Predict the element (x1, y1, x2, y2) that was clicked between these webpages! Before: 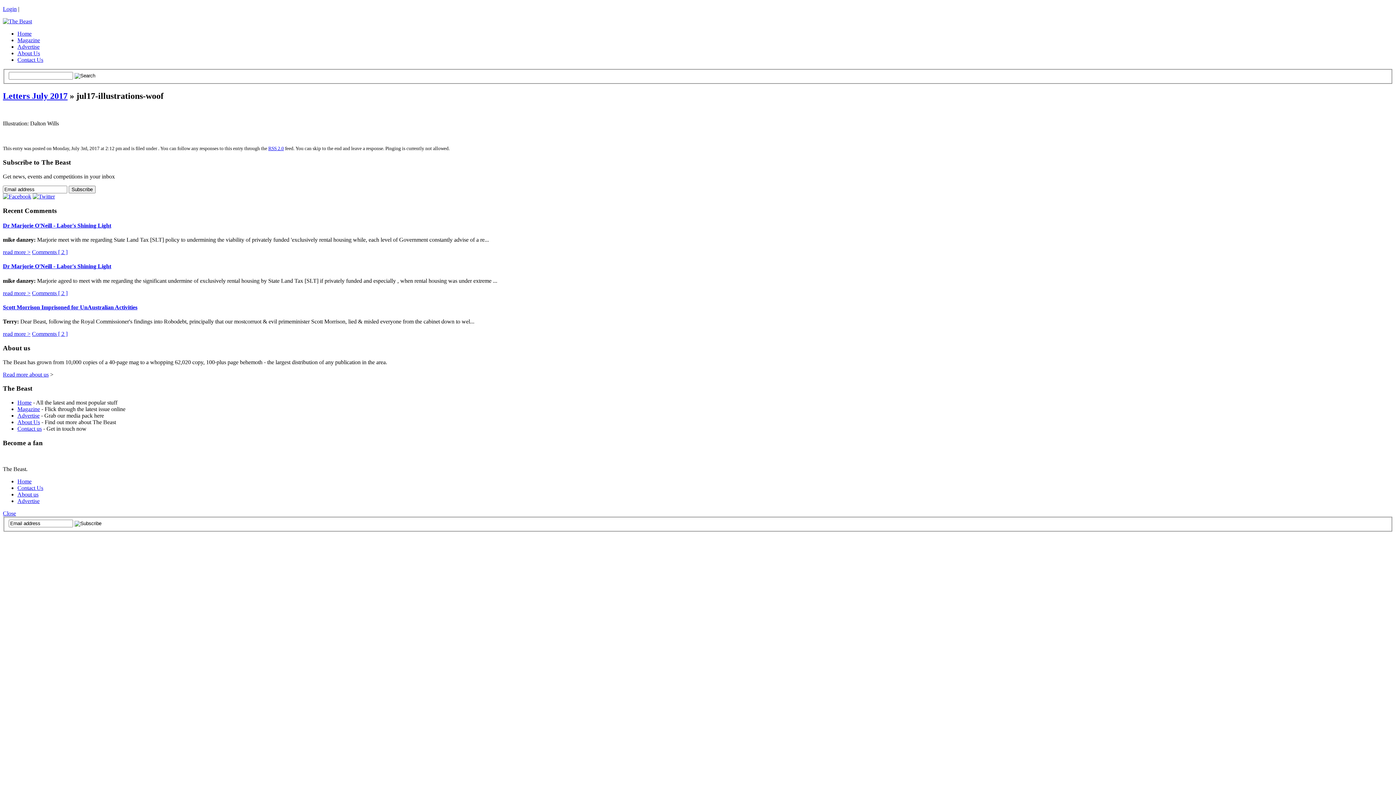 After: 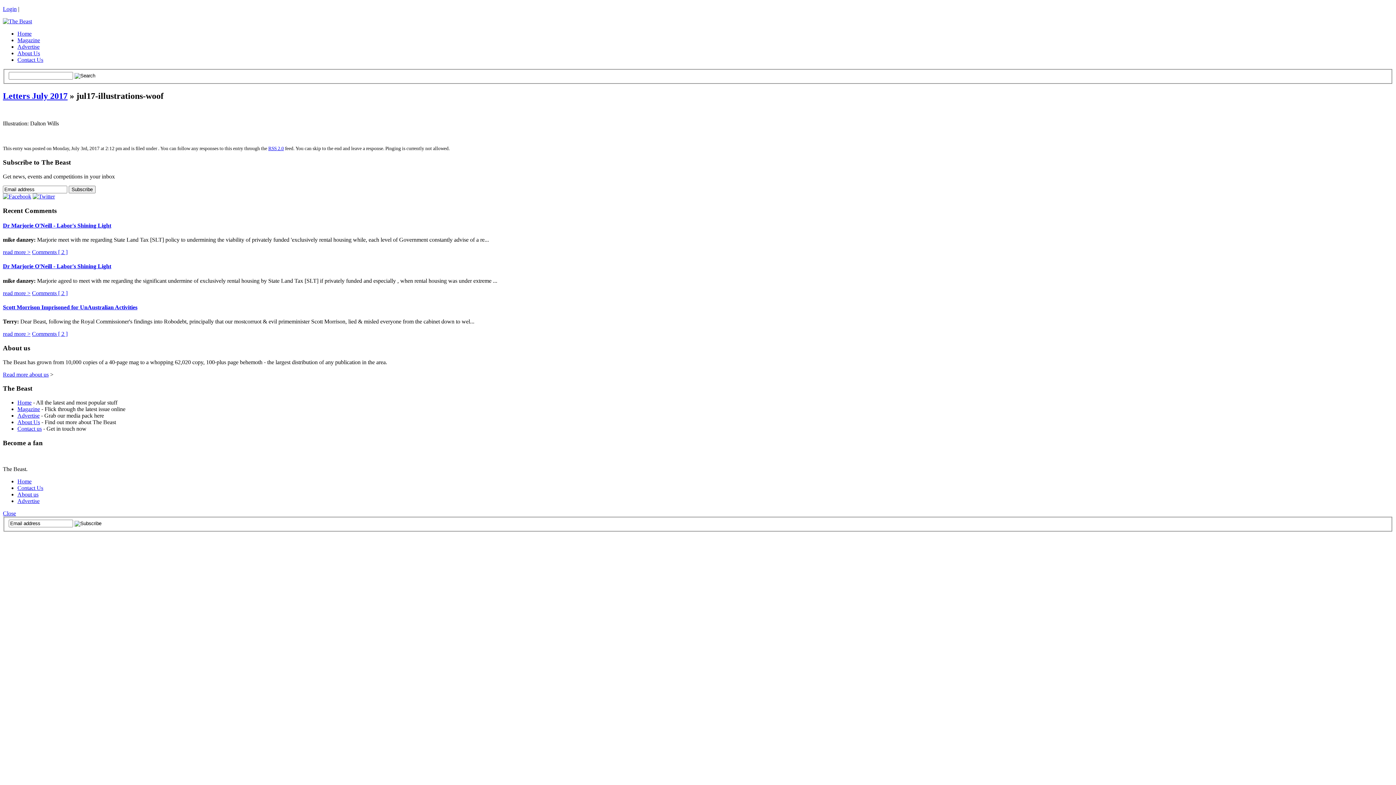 Action: bbox: (32, 193, 54, 199)